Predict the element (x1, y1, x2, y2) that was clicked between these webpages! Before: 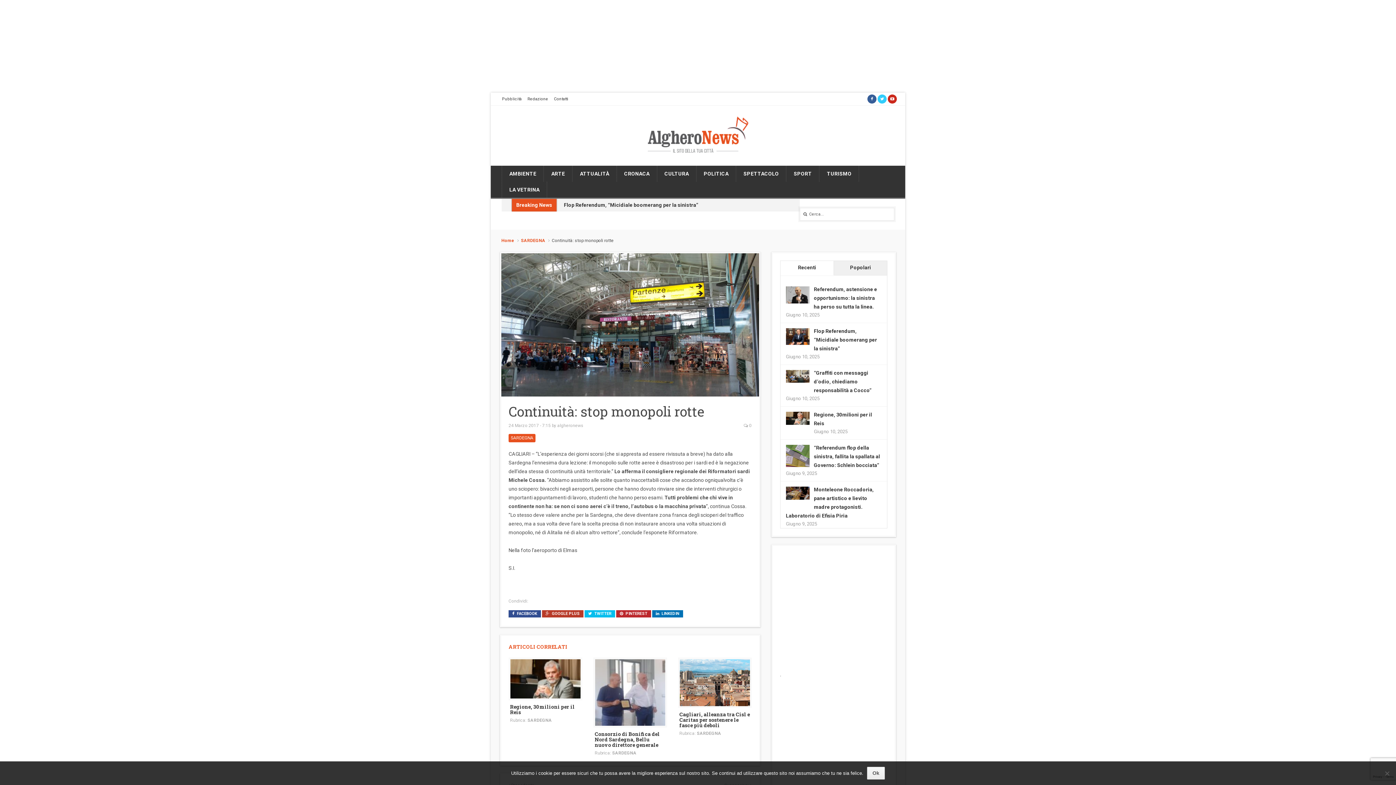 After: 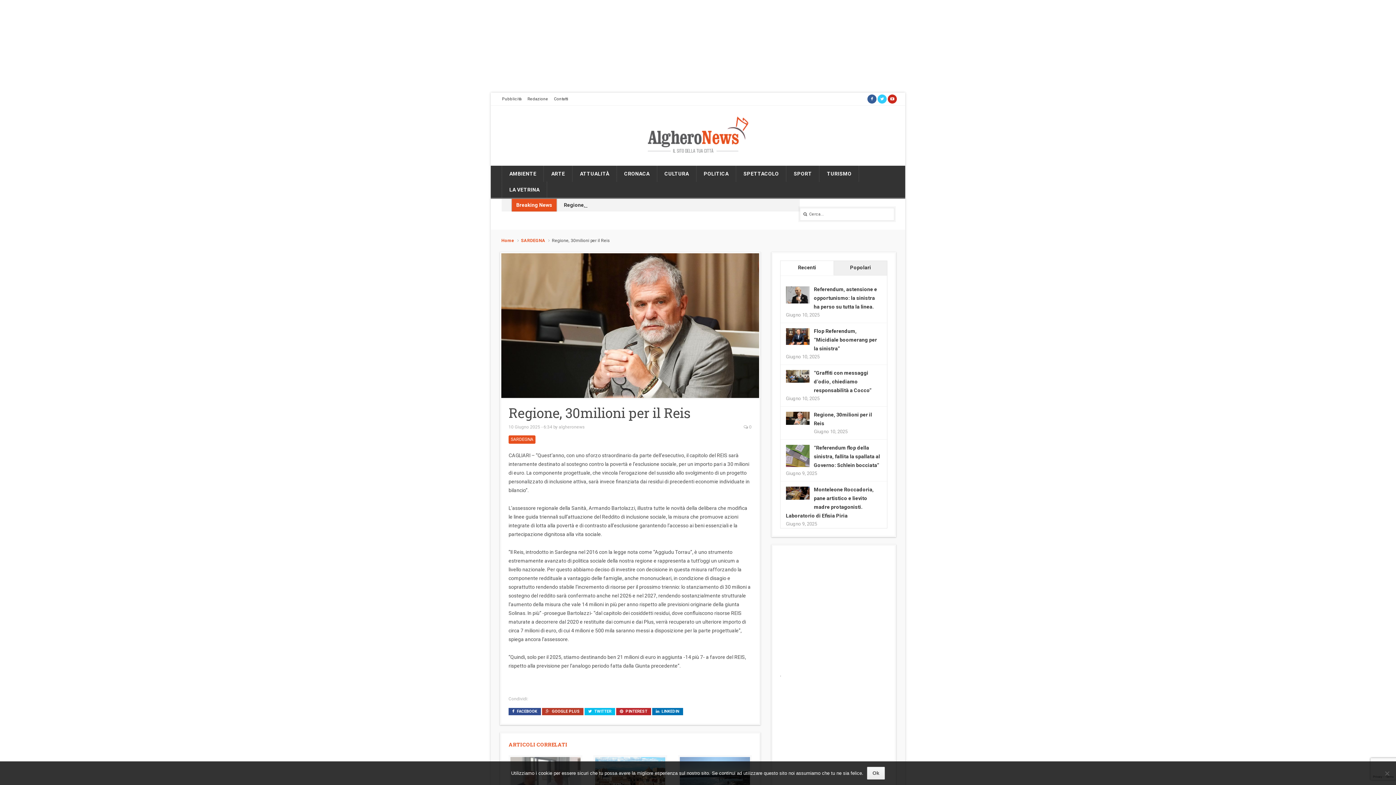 Action: bbox: (510, 703, 574, 716) label: Regione, 30milioni per il Reis